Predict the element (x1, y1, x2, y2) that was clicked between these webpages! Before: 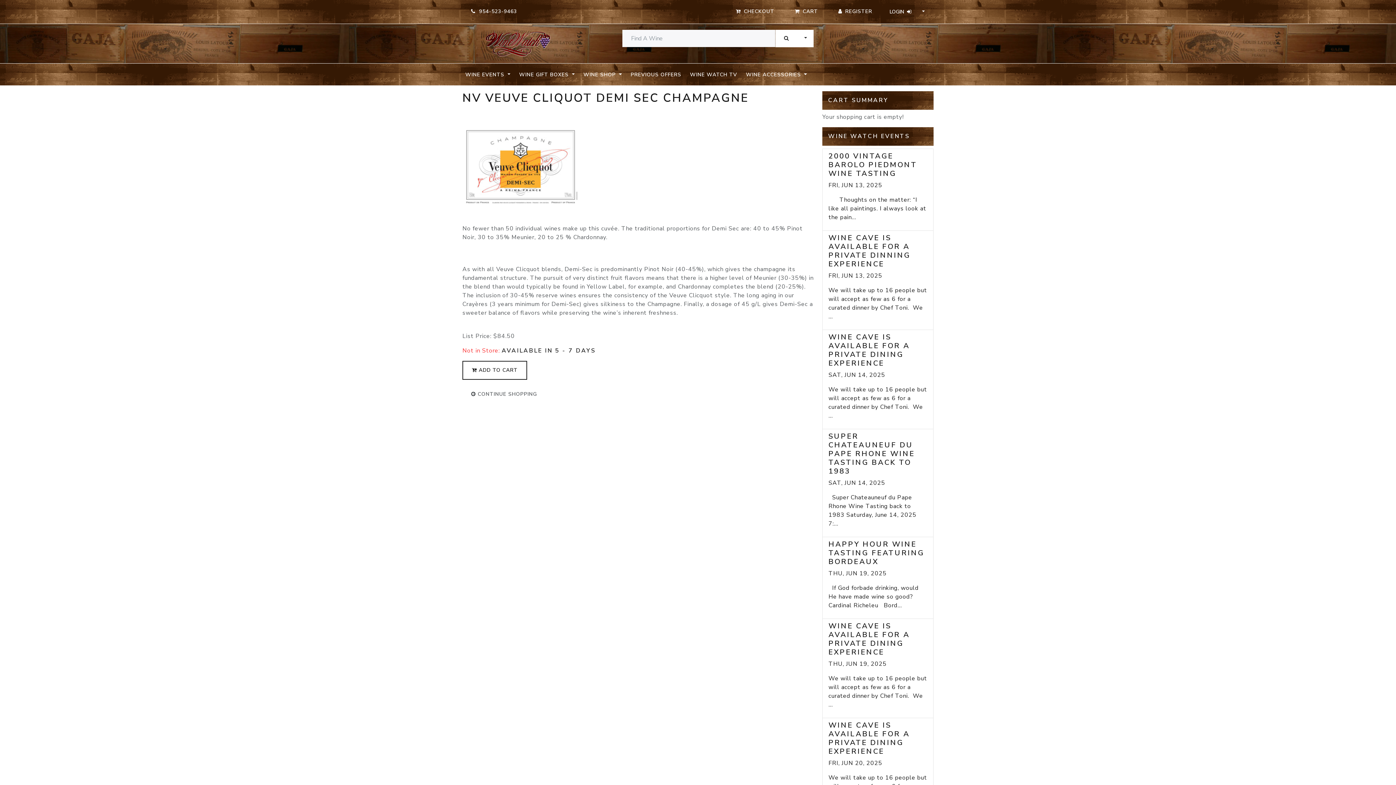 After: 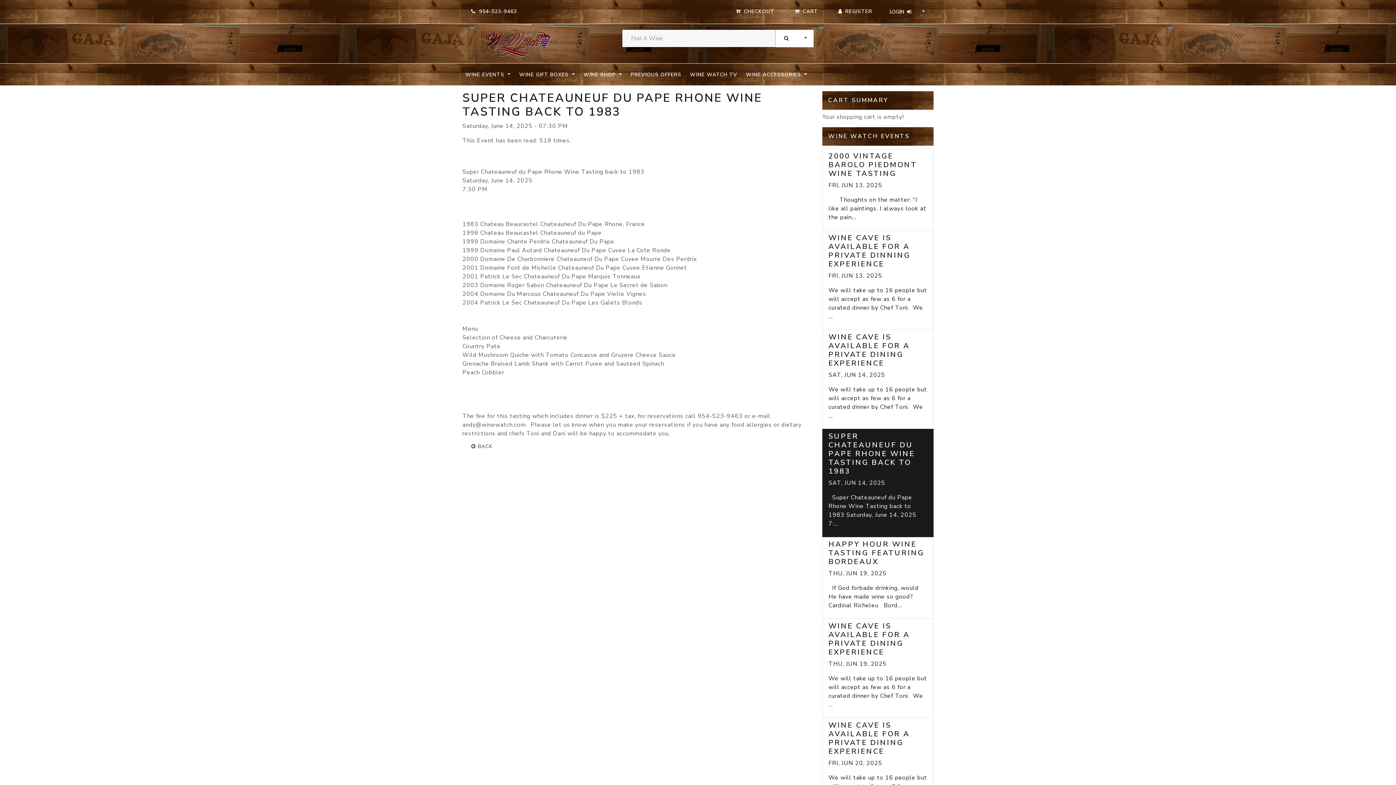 Action: label: SUPER CHATEAUNEUF DU PAPE RHONE WINE TASTING BACK TO 1983

SAT, JUN 14, 2025

  Super Chateauneuf du Pape Rhone Wine Tasting back to 1983 Saturday, June 14, 2025  7:... bbox: (822, 429, 933, 537)